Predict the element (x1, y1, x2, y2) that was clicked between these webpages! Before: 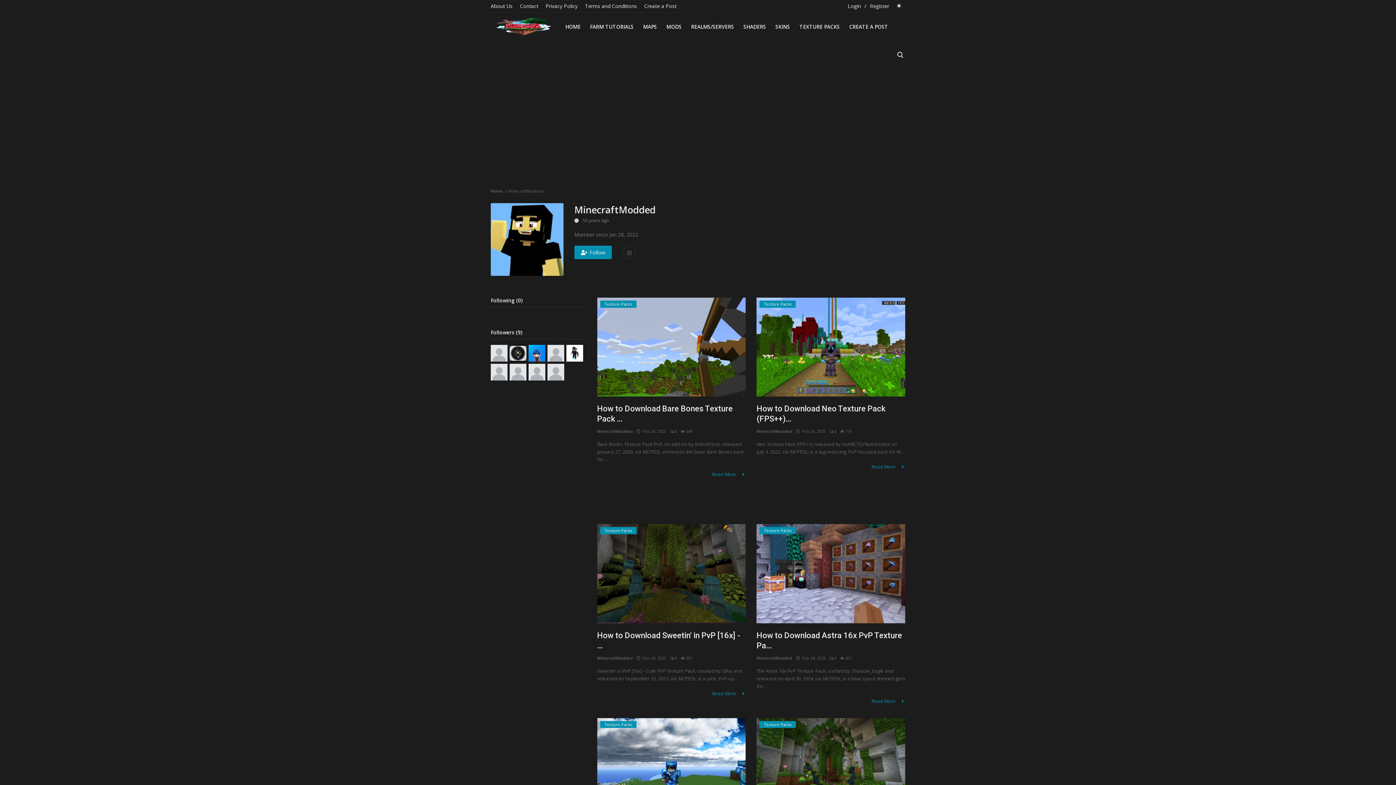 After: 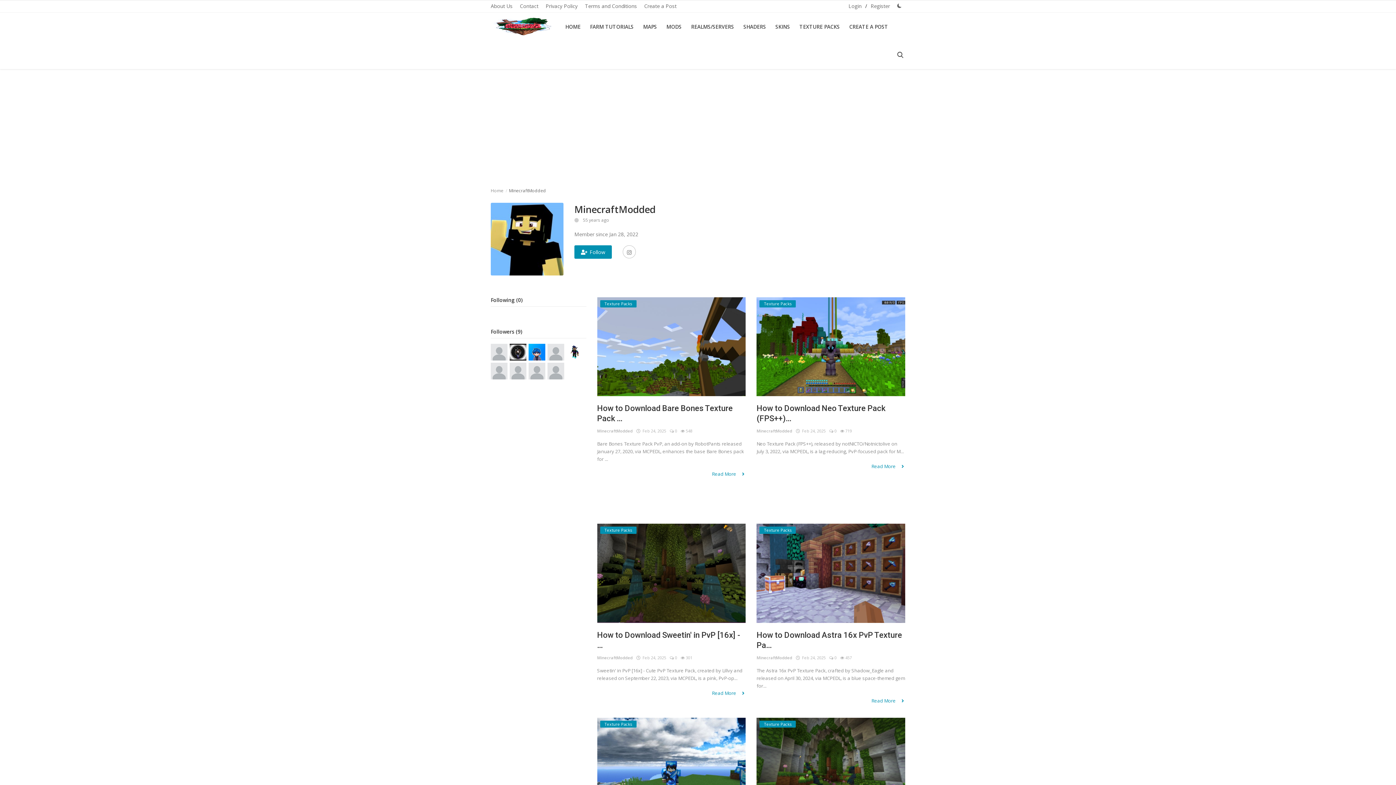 Action: bbox: (893, 1, 905, 9)